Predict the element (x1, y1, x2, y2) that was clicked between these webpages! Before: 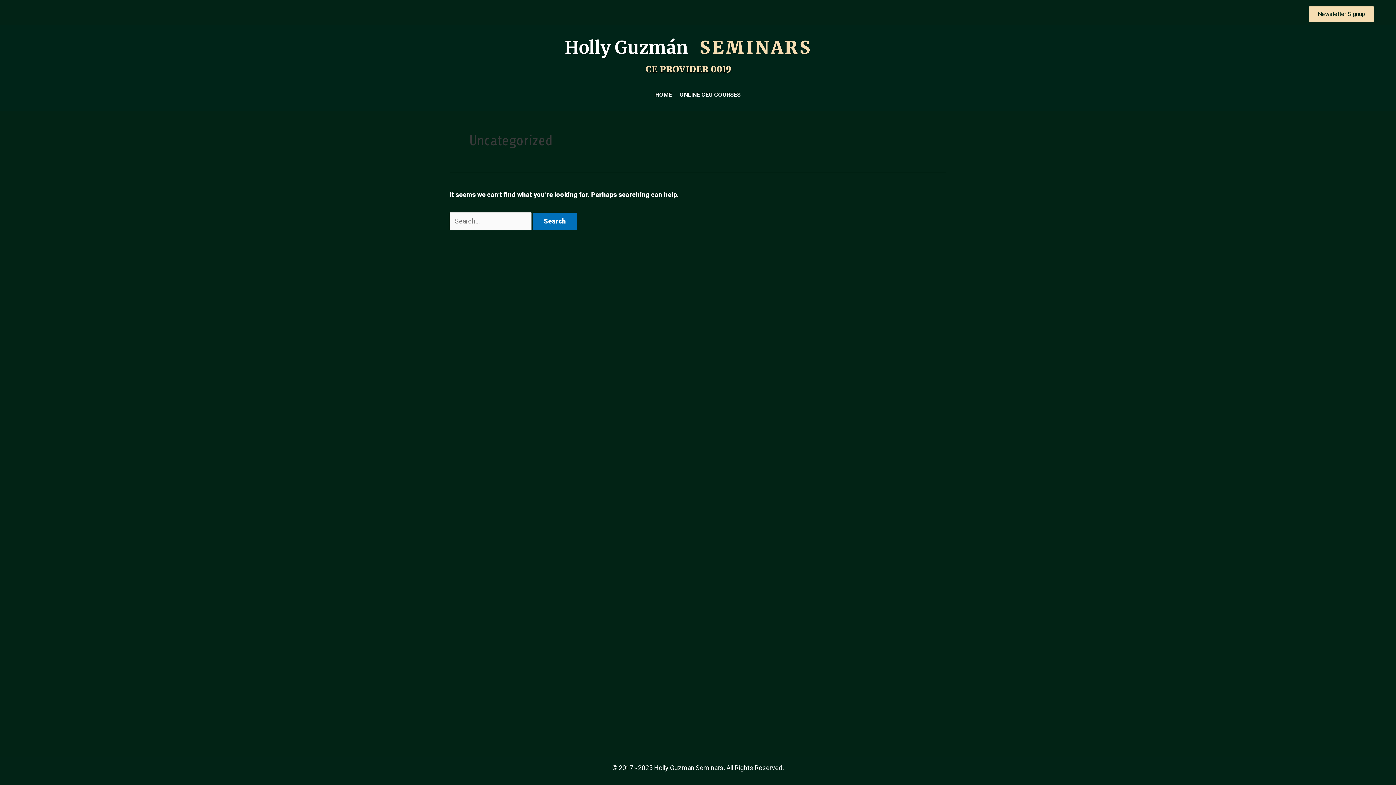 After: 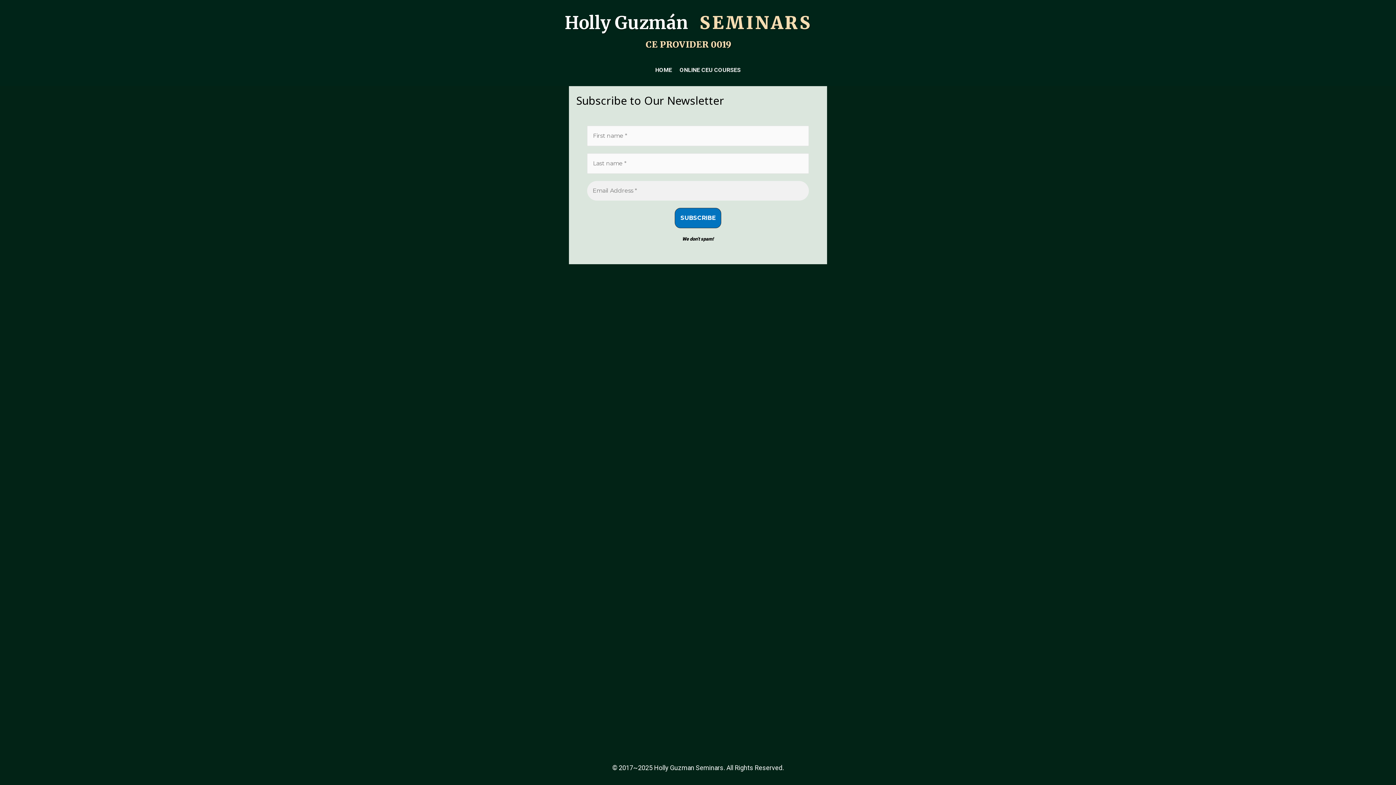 Action: bbox: (1309, 6, 1374, 22) label: Newsletter Signup